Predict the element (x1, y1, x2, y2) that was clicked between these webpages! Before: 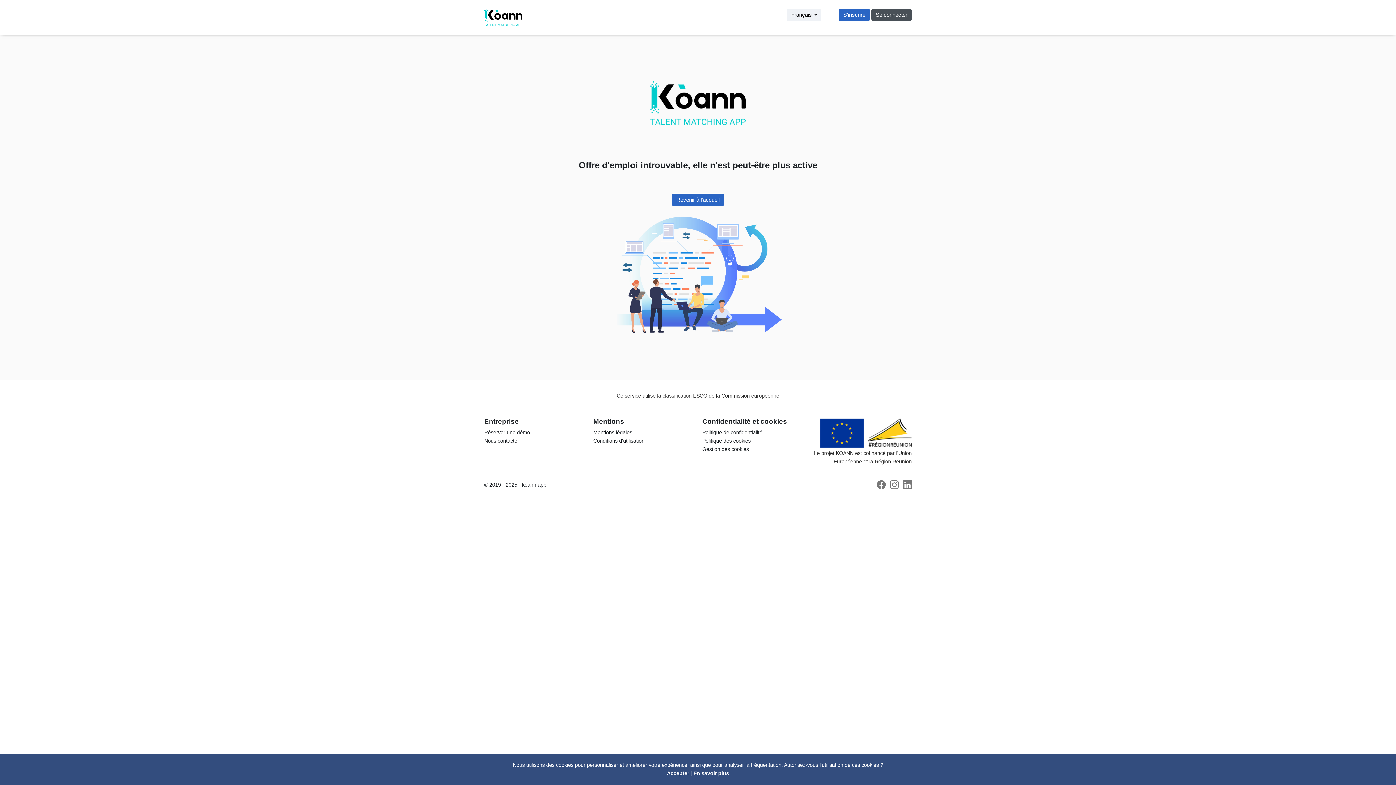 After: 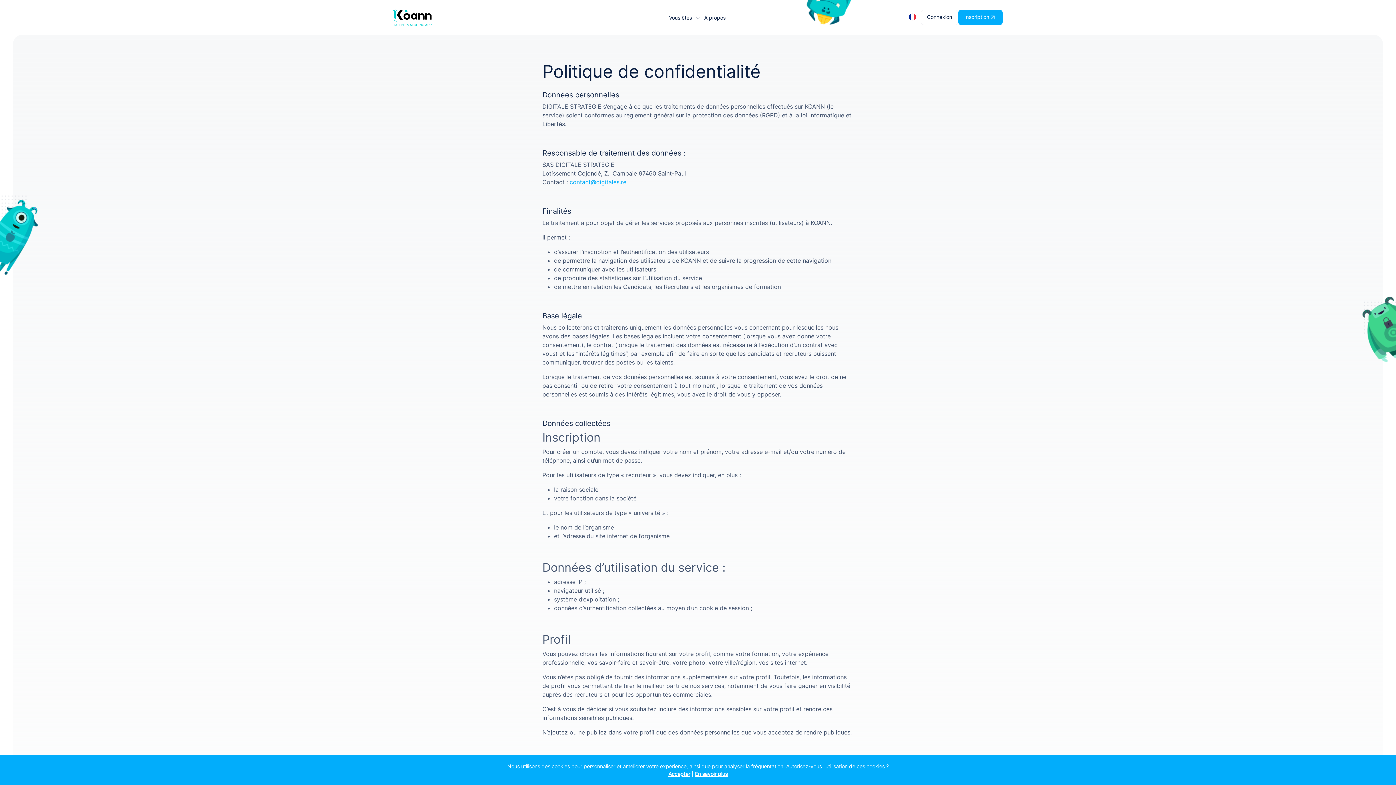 Action: label: Politique de confidentialité bbox: (702, 429, 762, 435)